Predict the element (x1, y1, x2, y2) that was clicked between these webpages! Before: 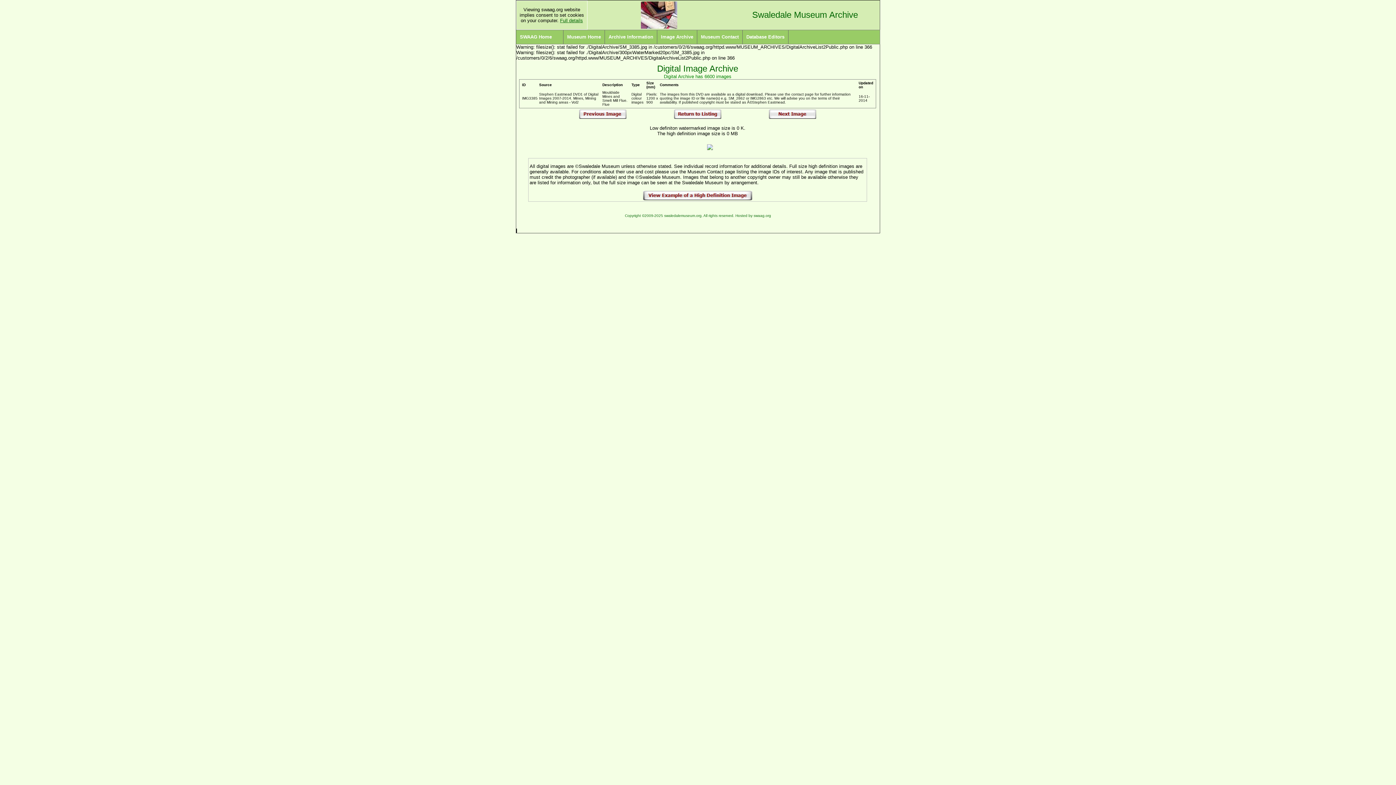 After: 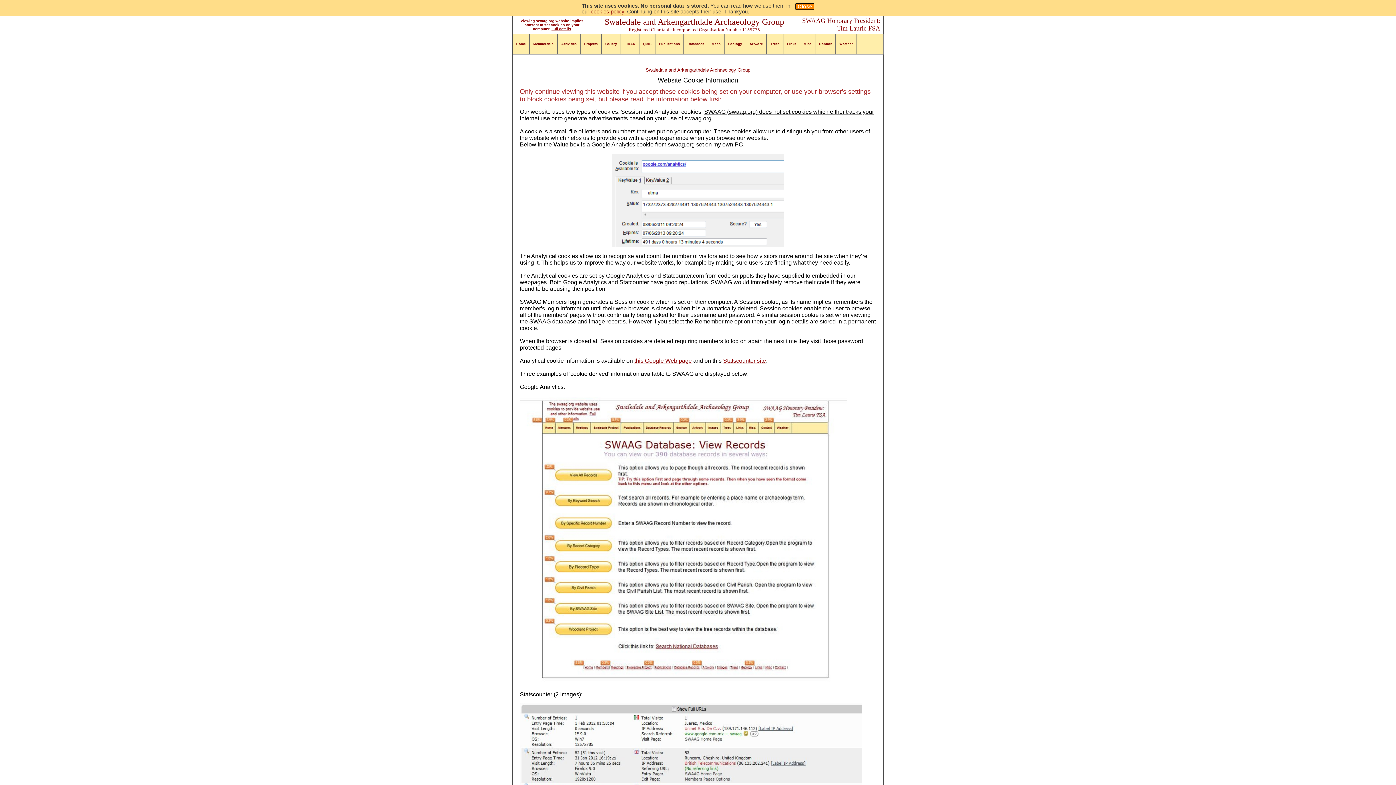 Action: label: Full details bbox: (560, 17, 583, 23)